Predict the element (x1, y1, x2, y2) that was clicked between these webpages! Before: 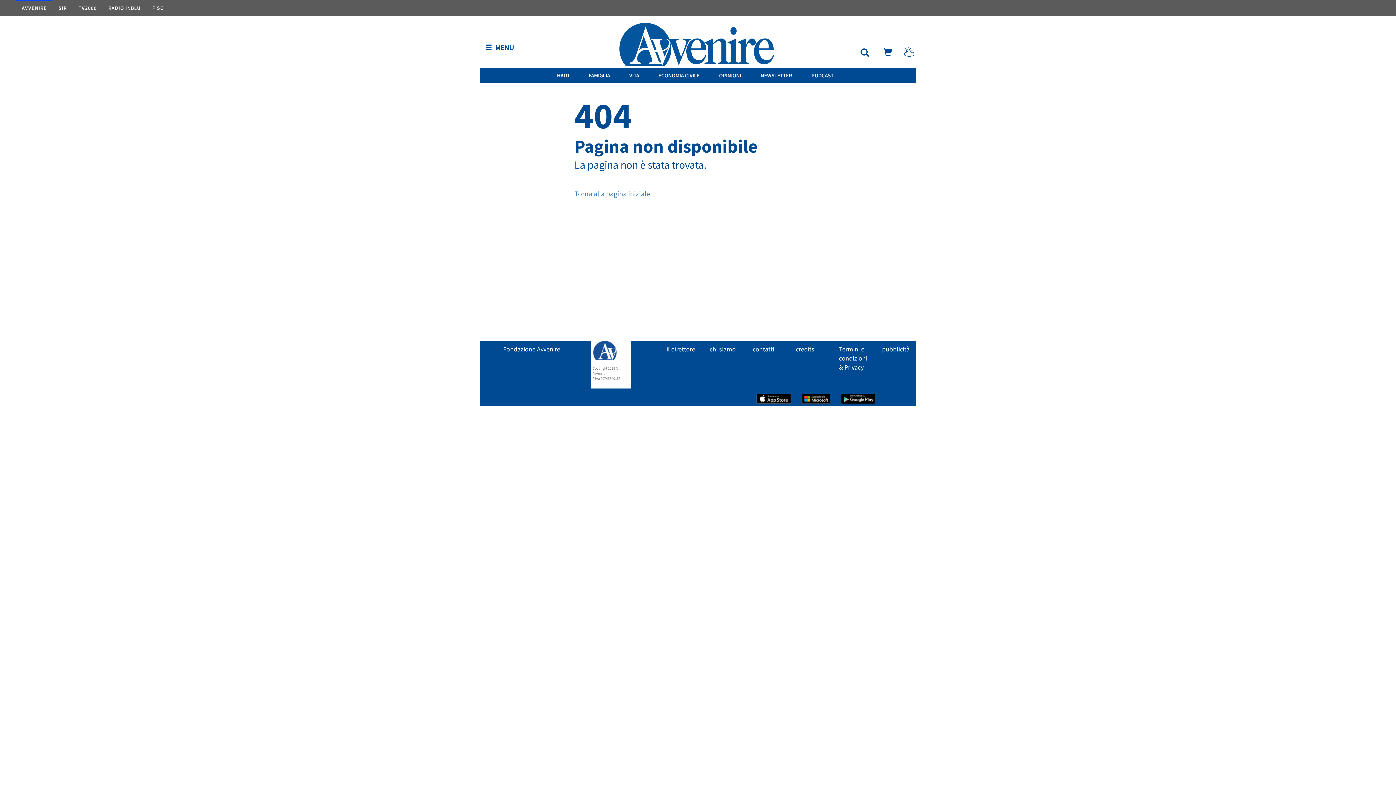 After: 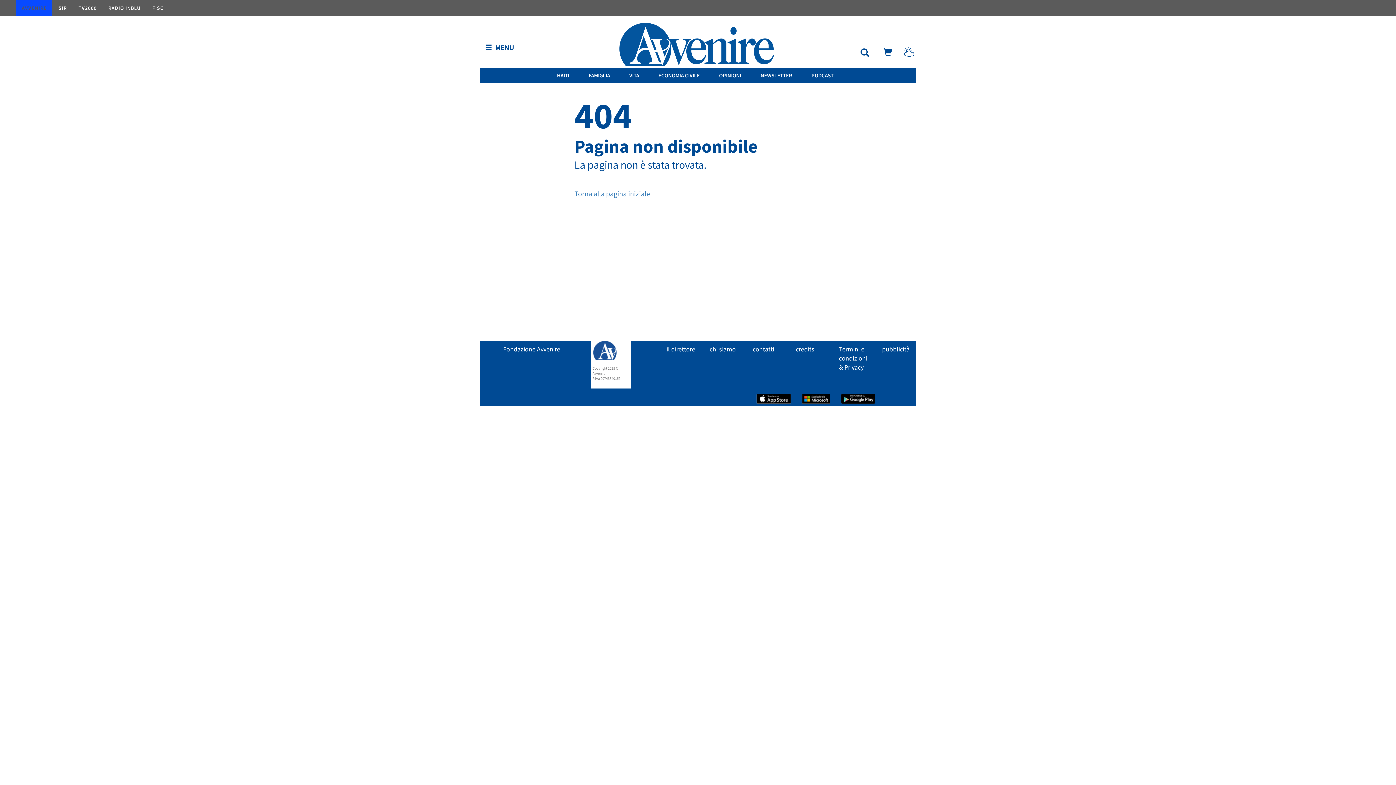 Action: bbox: (16, 1, 52, 15) label: AVVENIRE